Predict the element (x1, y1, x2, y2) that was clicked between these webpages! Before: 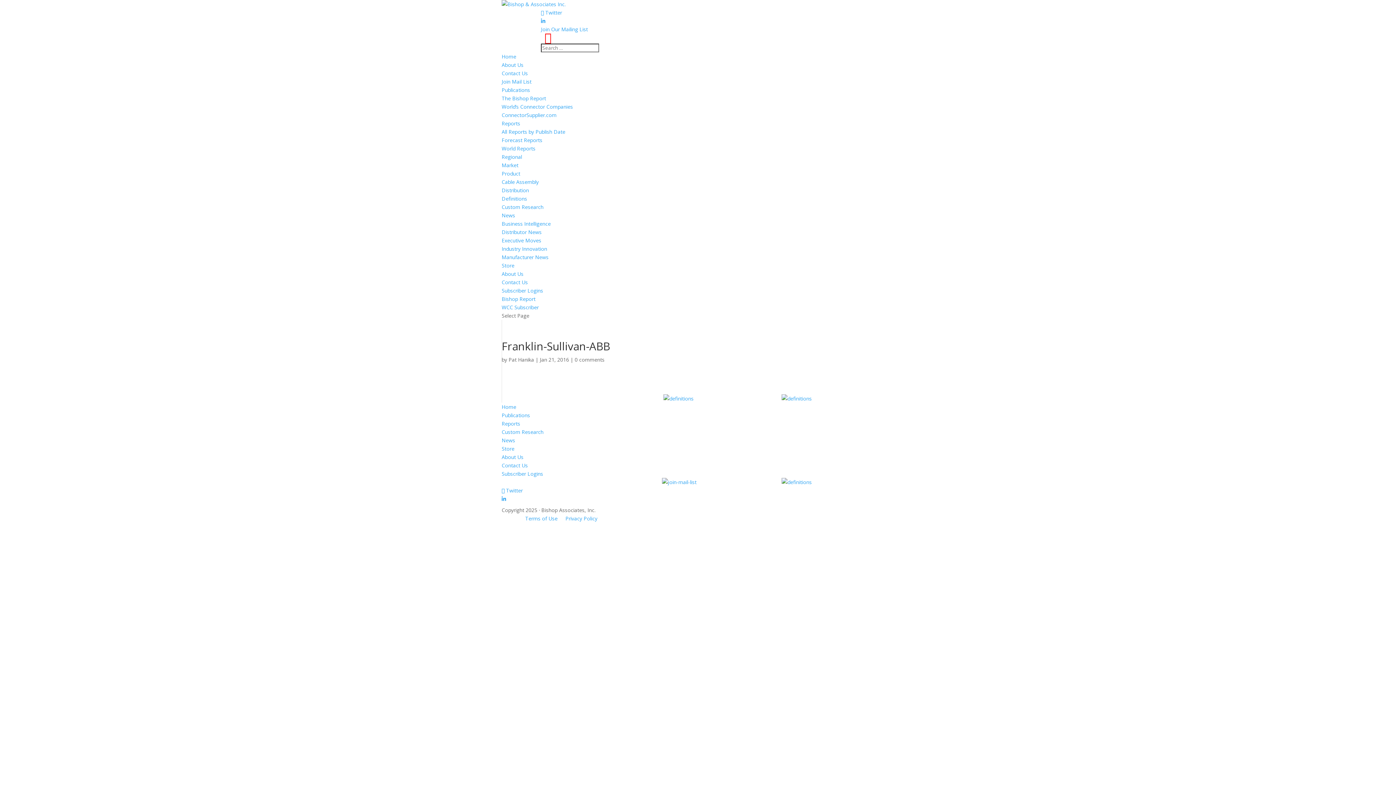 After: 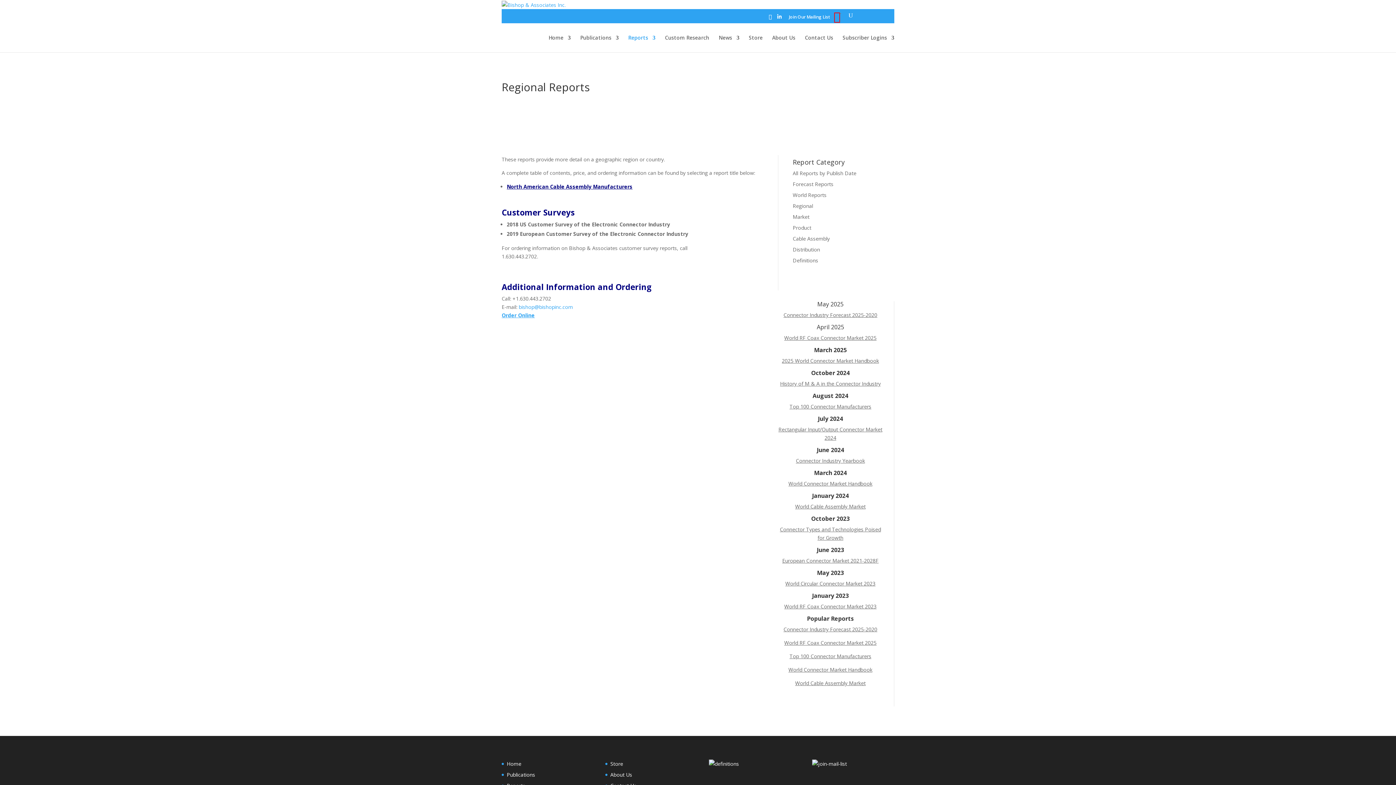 Action: bbox: (501, 153, 522, 160) label: Regional